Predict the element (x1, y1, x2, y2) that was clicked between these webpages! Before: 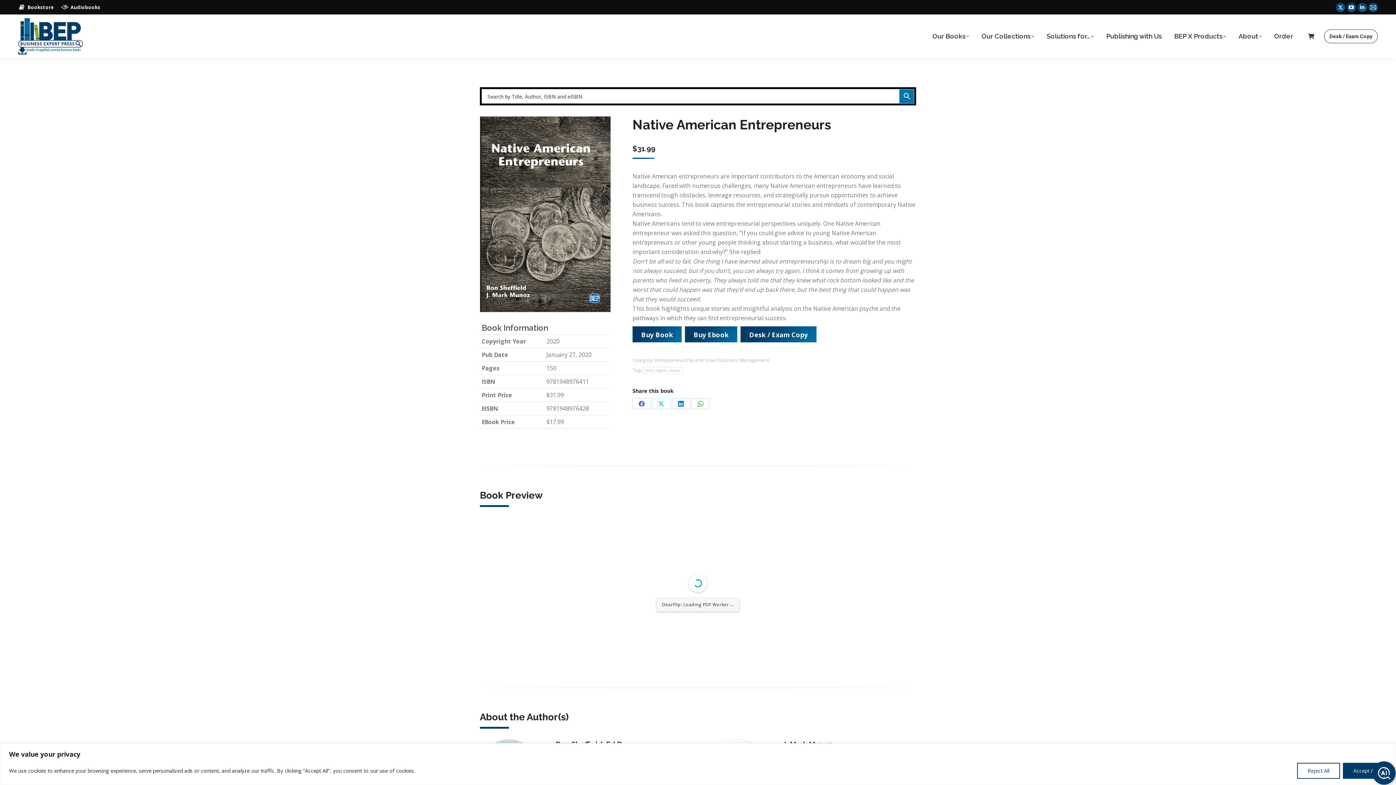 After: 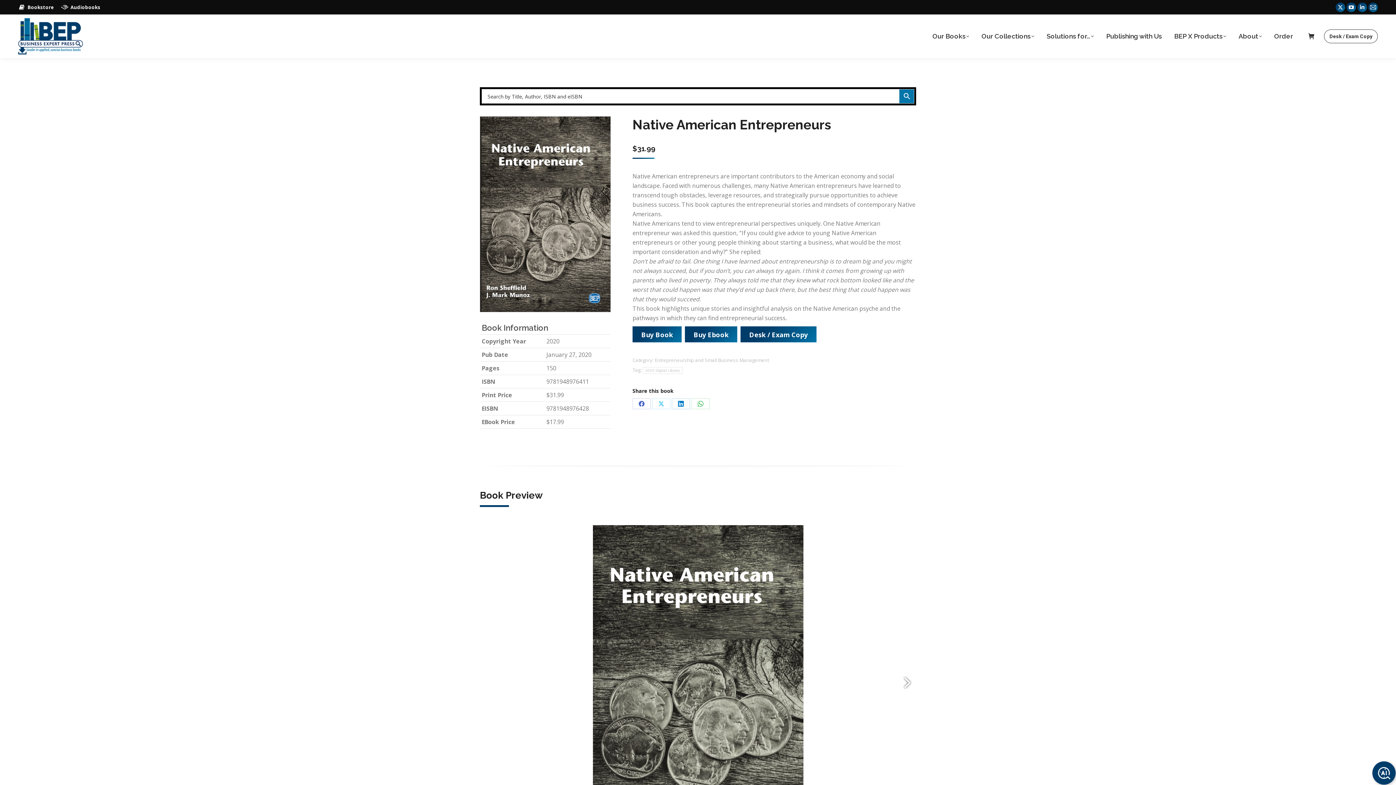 Action: bbox: (1297, 763, 1340, 779) label: Reject All